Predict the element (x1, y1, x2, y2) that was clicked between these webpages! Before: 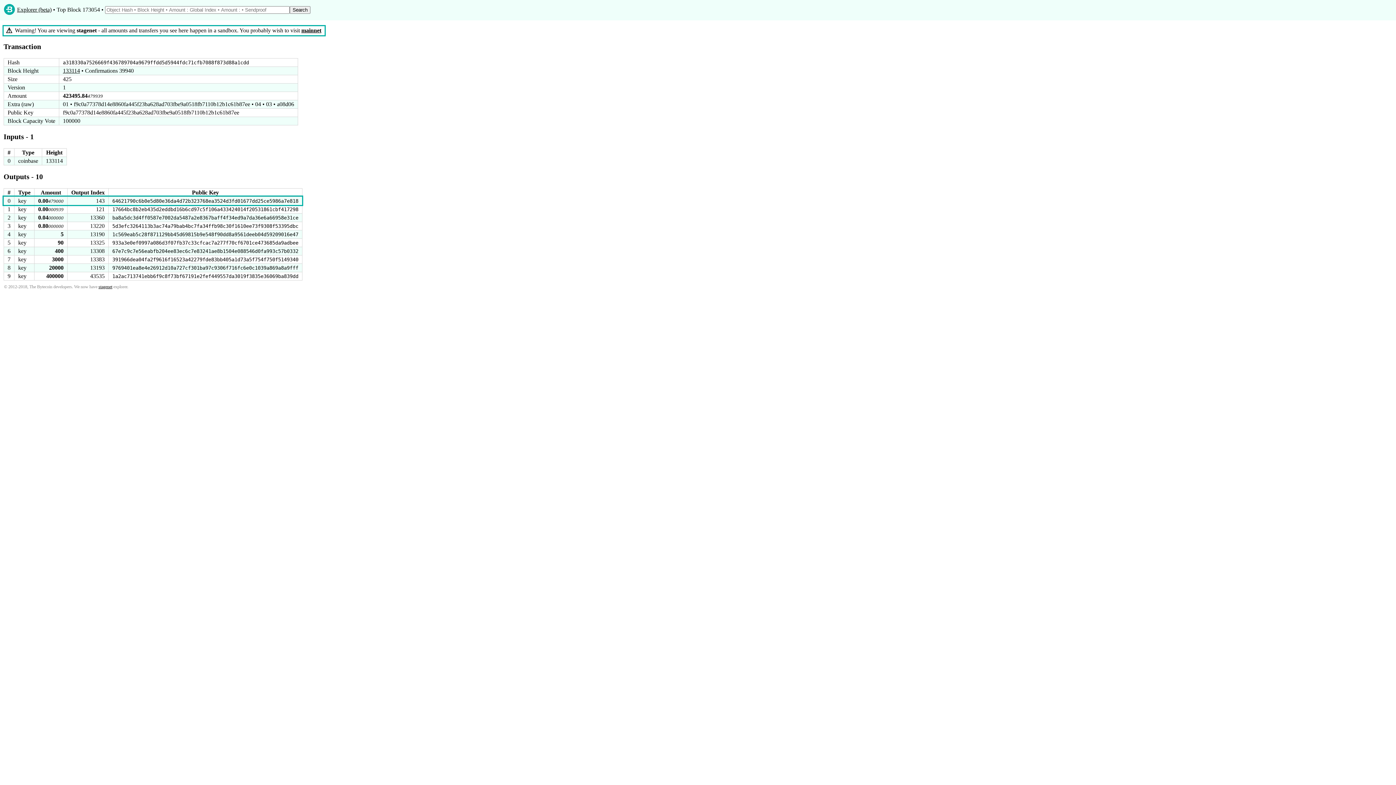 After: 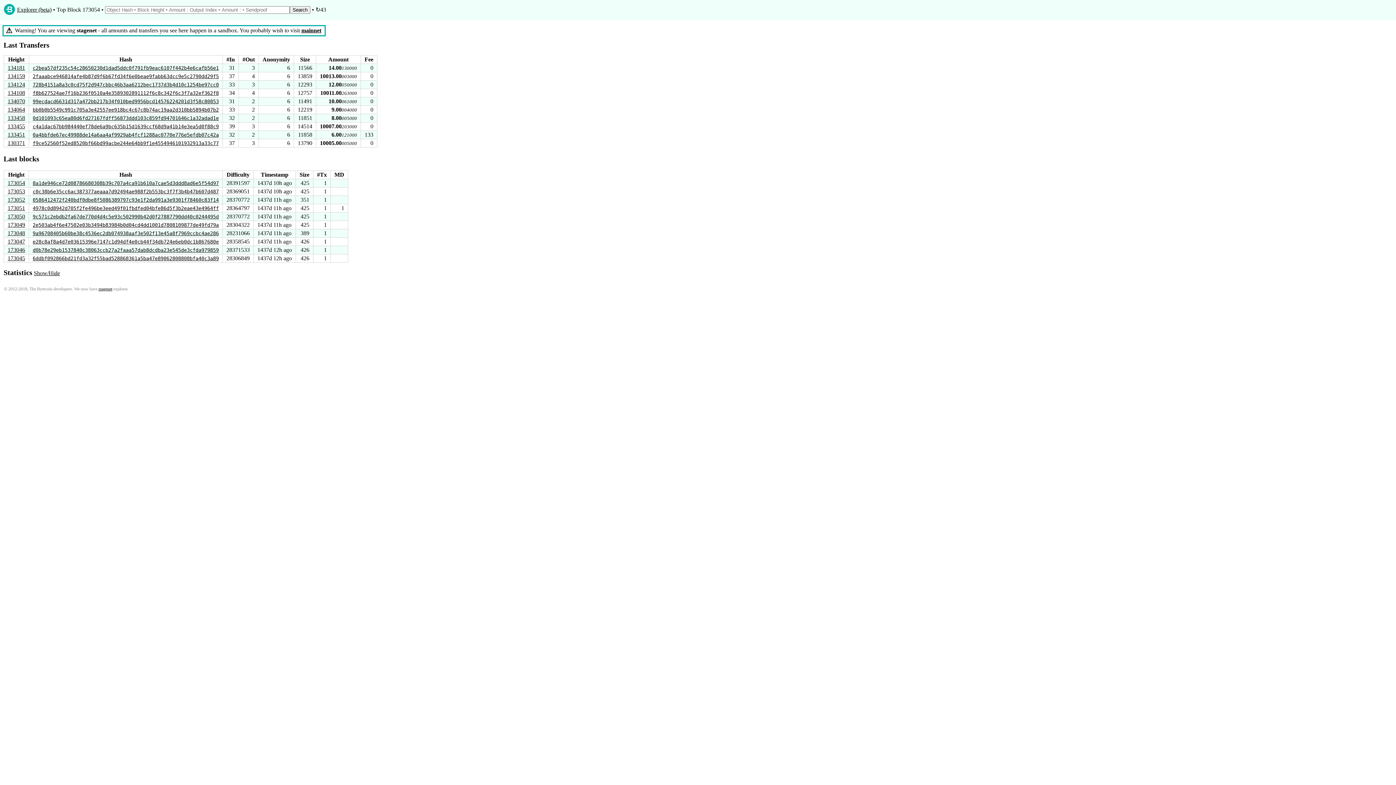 Action: label: Explorer (beta) bbox: (17, 6, 51, 12)